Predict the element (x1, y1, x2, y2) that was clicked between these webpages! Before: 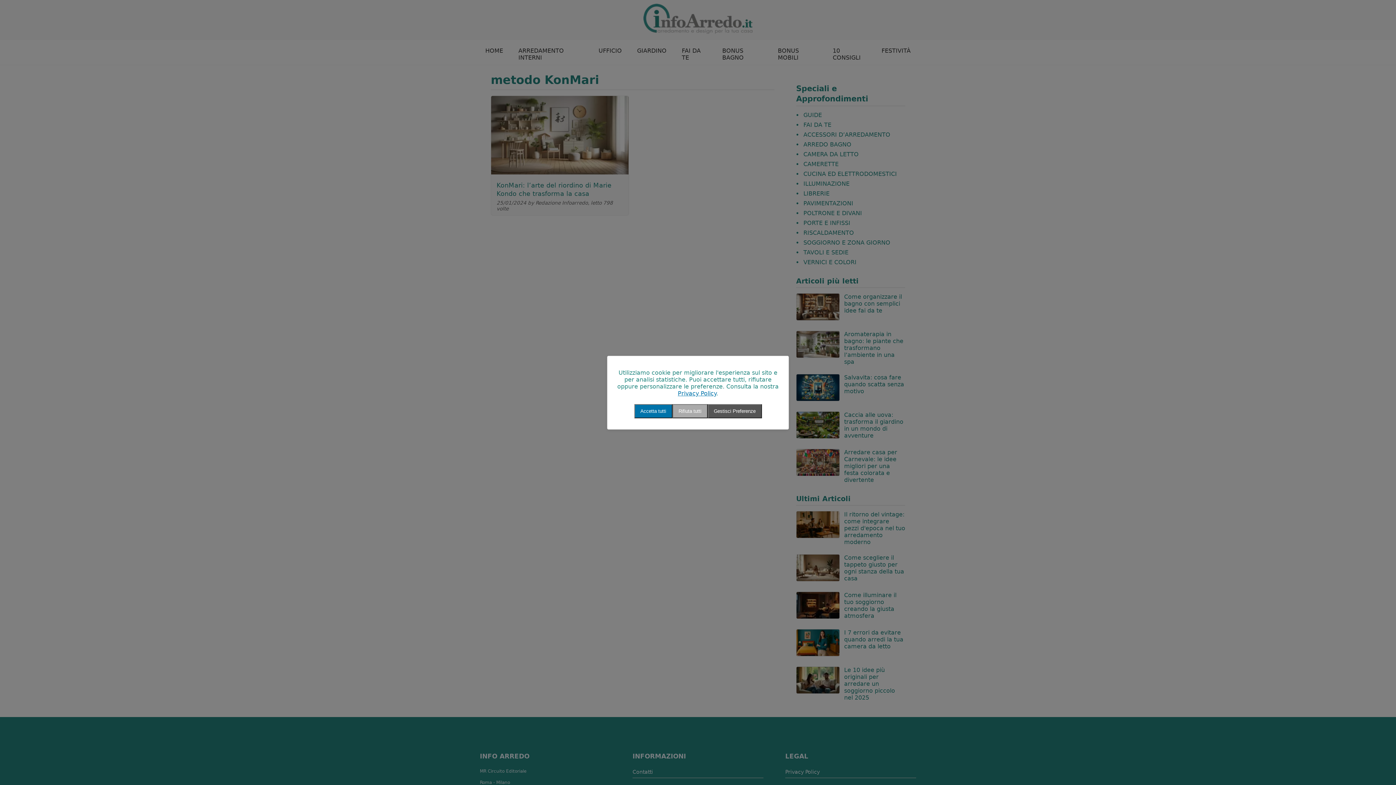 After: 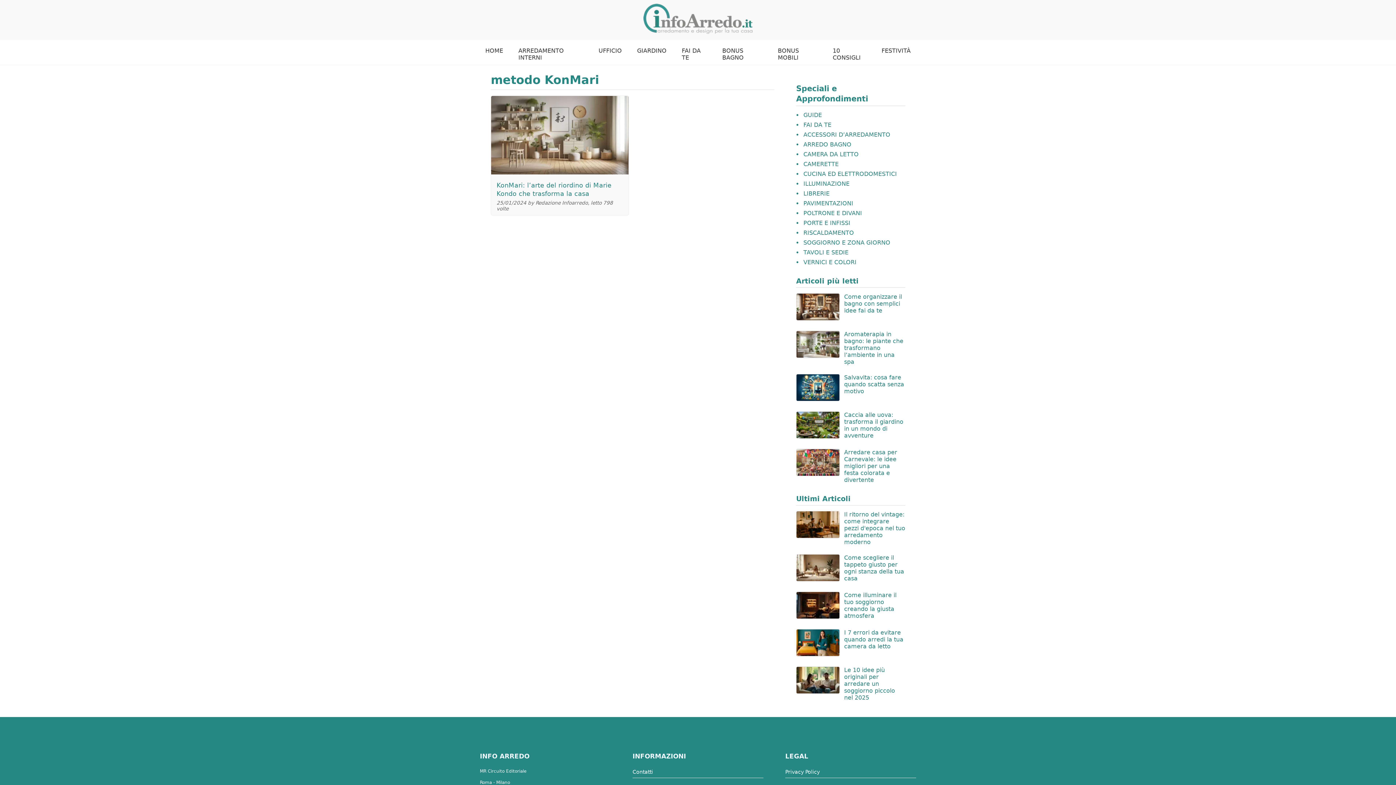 Action: bbox: (672, 404, 707, 418) label: Rifiuta tutti